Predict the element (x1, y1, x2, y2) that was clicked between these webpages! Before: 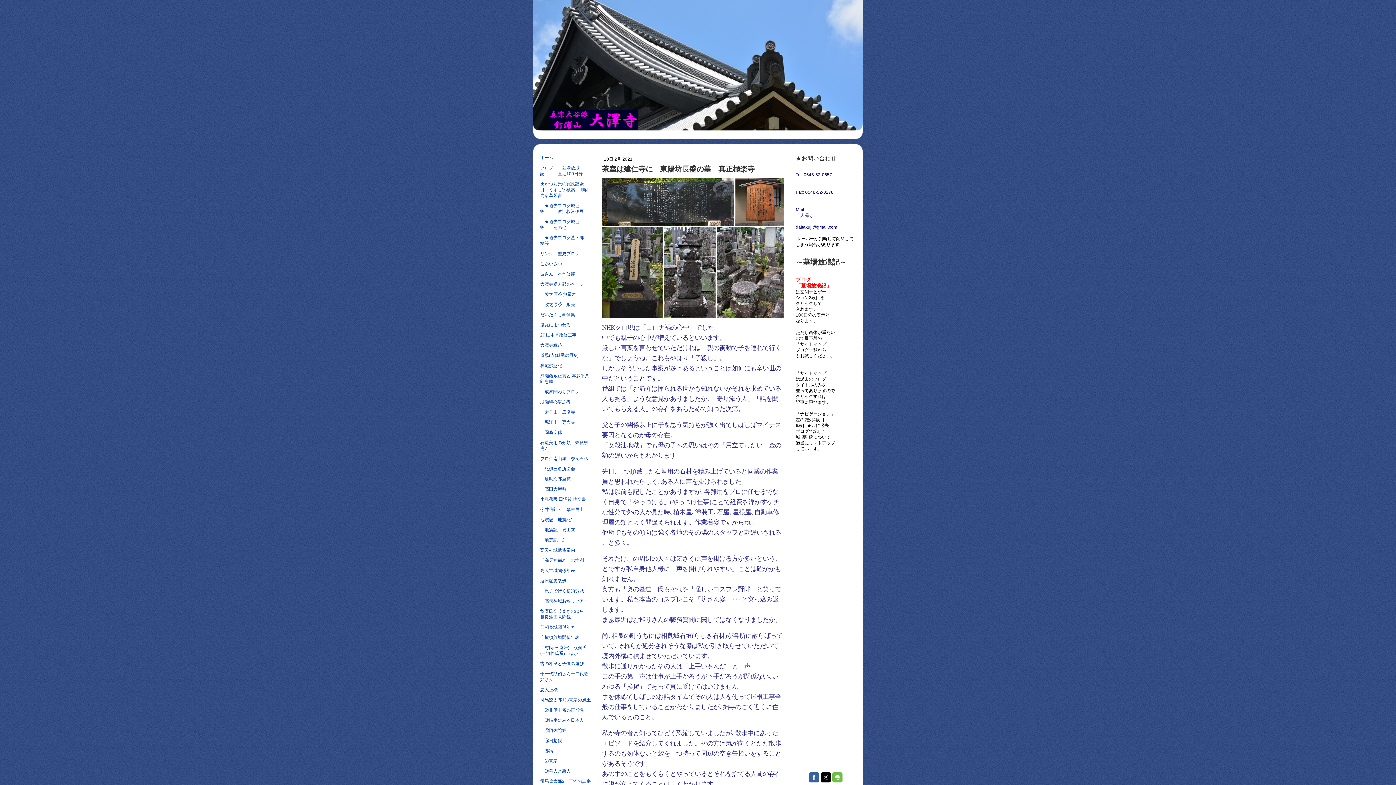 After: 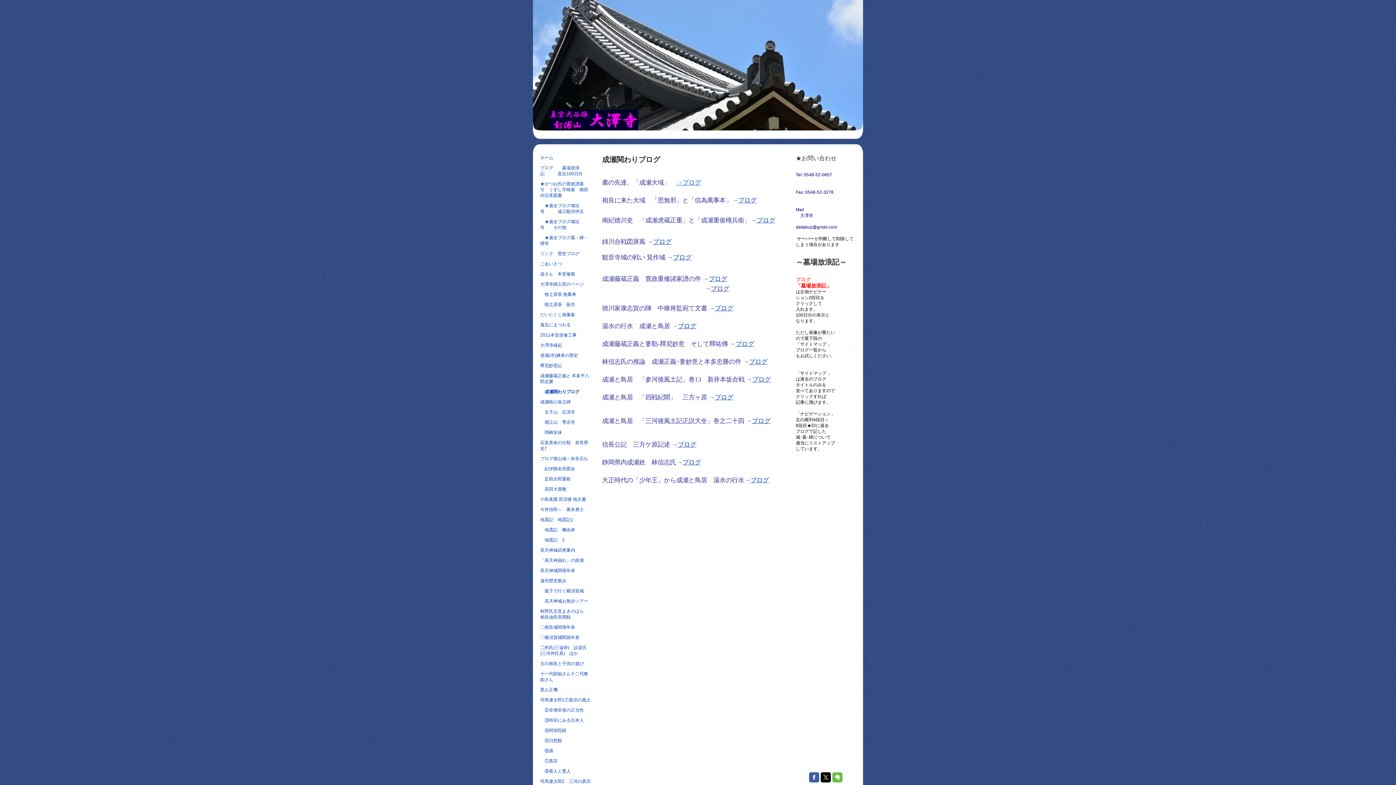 Action: bbox: (540, 386, 591, 397) label: 　成瀬関わりブログ